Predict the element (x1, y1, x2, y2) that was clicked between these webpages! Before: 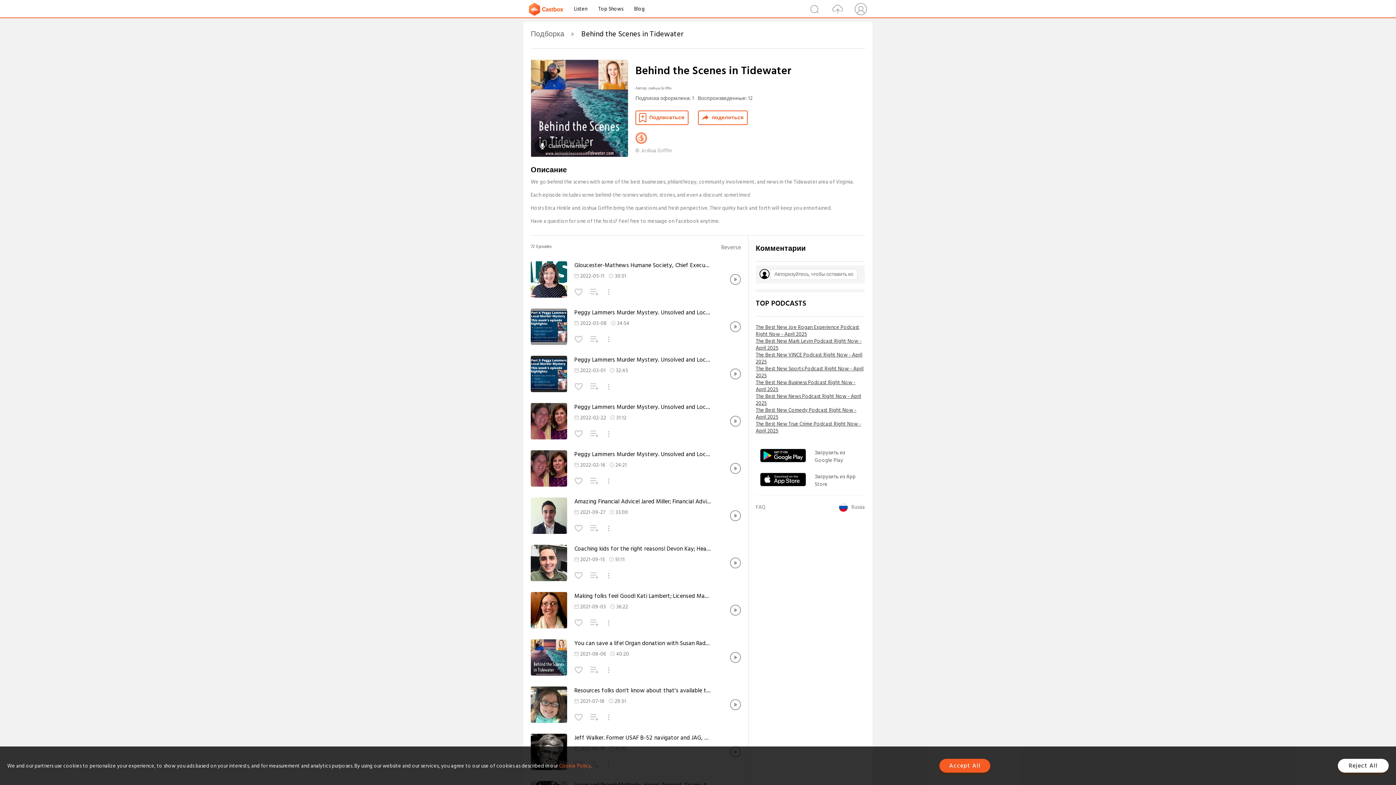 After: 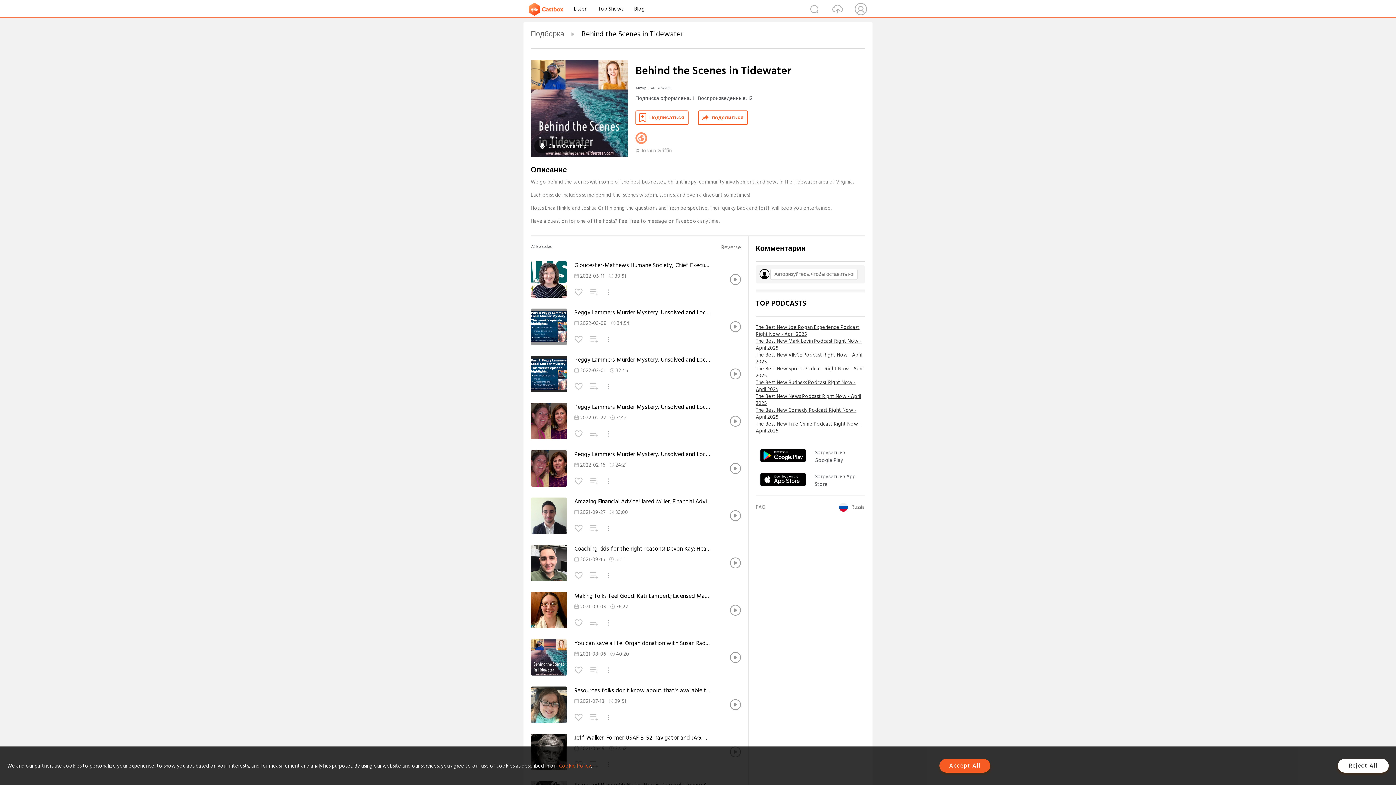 Action: bbox: (760, 451, 806, 459)